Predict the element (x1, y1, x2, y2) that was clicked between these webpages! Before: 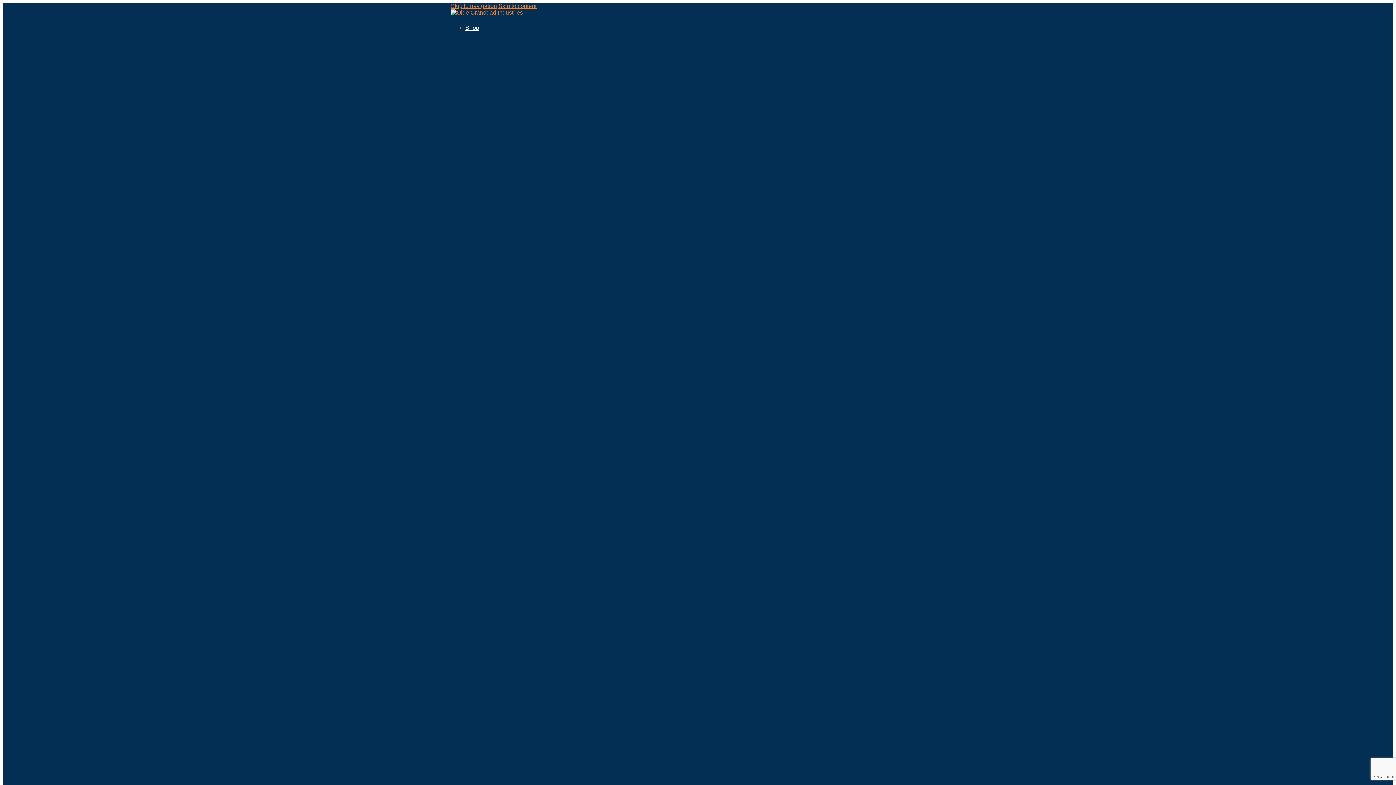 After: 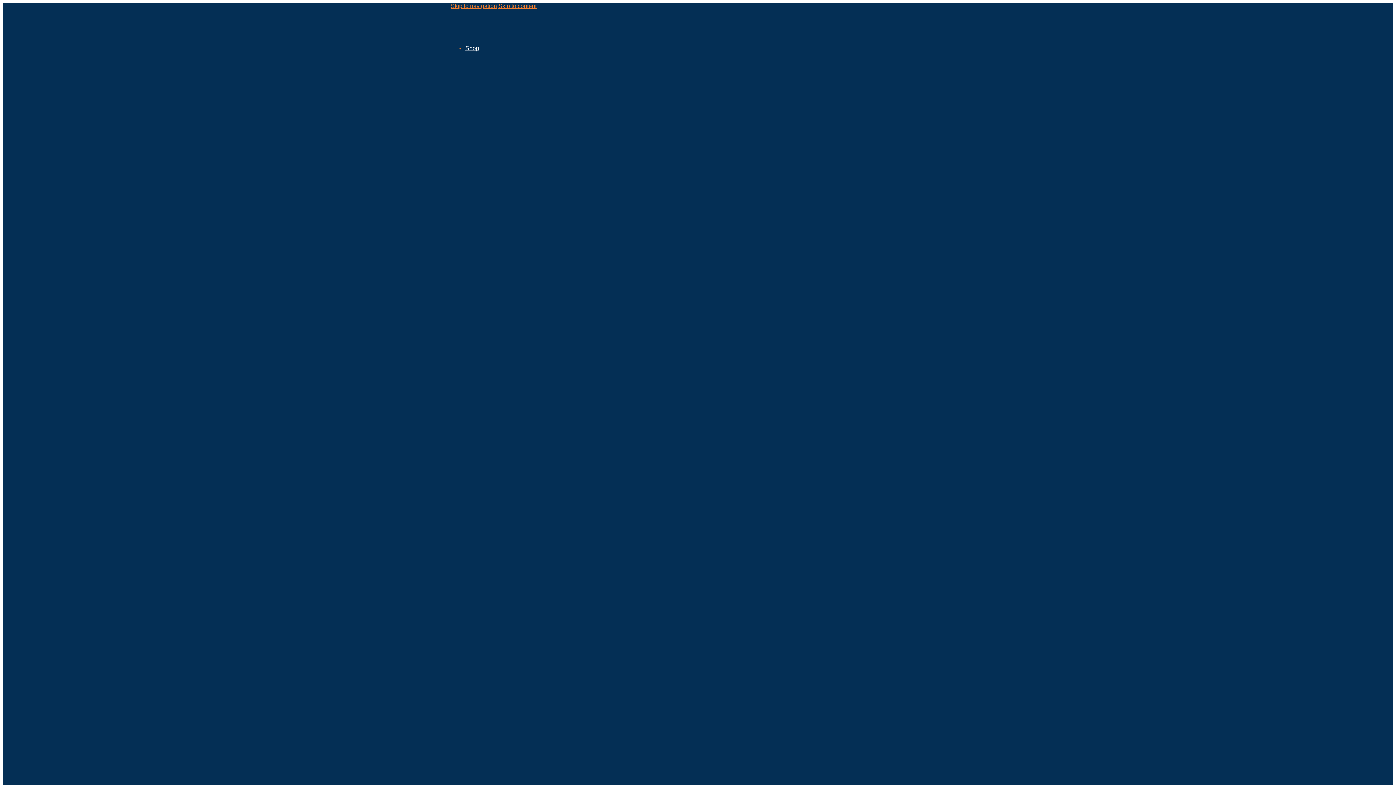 Action: bbox: (450, 9, 522, 15)